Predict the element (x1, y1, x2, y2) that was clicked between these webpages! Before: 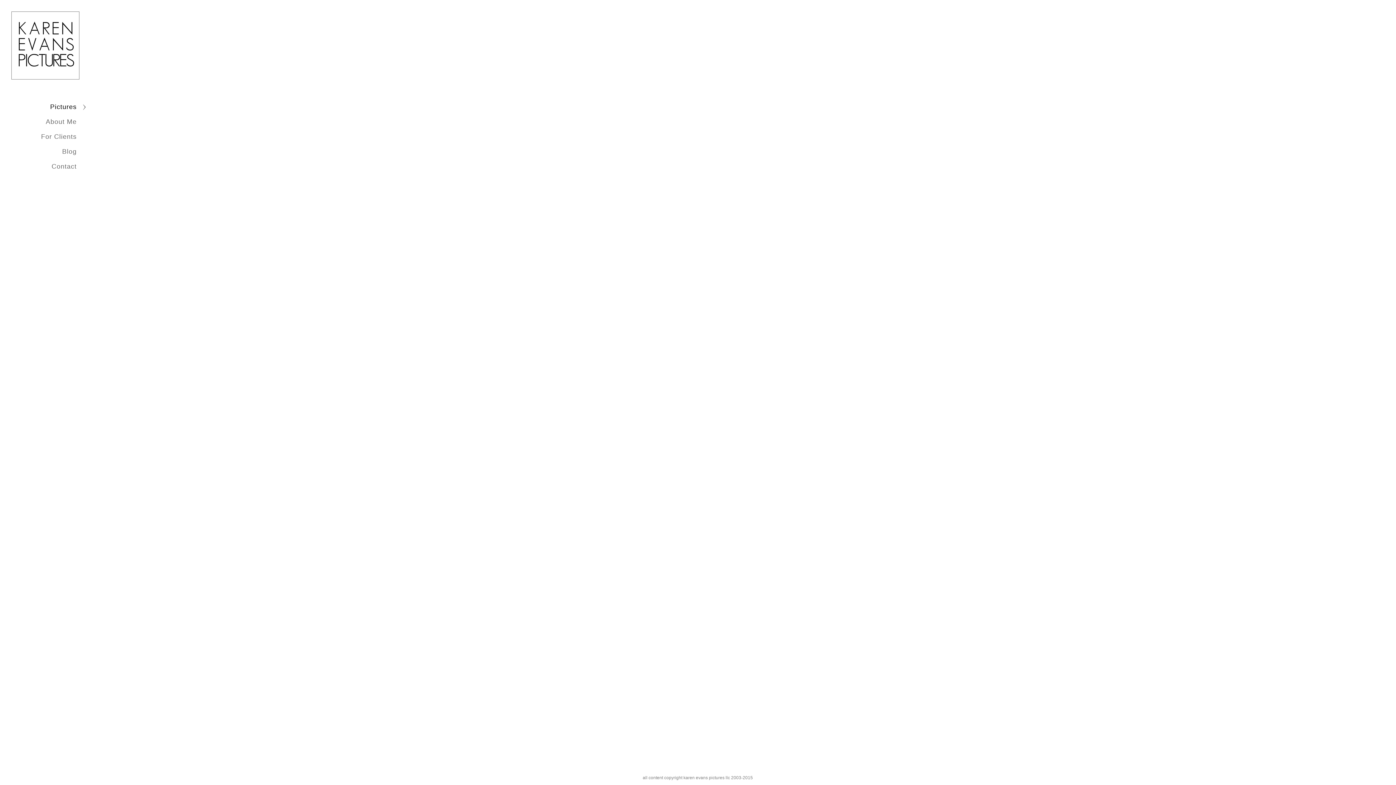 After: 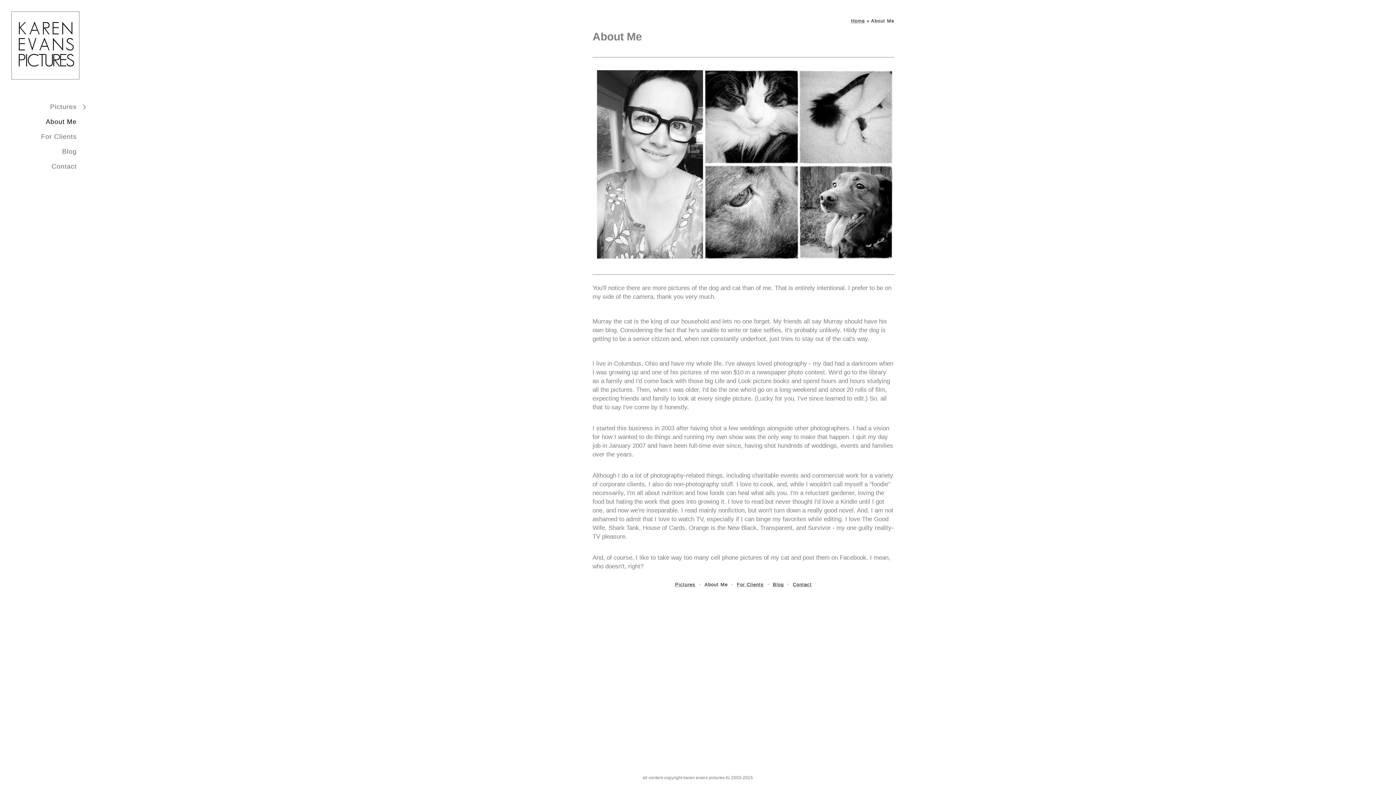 Action: label: About Me bbox: (45, 118, 76, 125)